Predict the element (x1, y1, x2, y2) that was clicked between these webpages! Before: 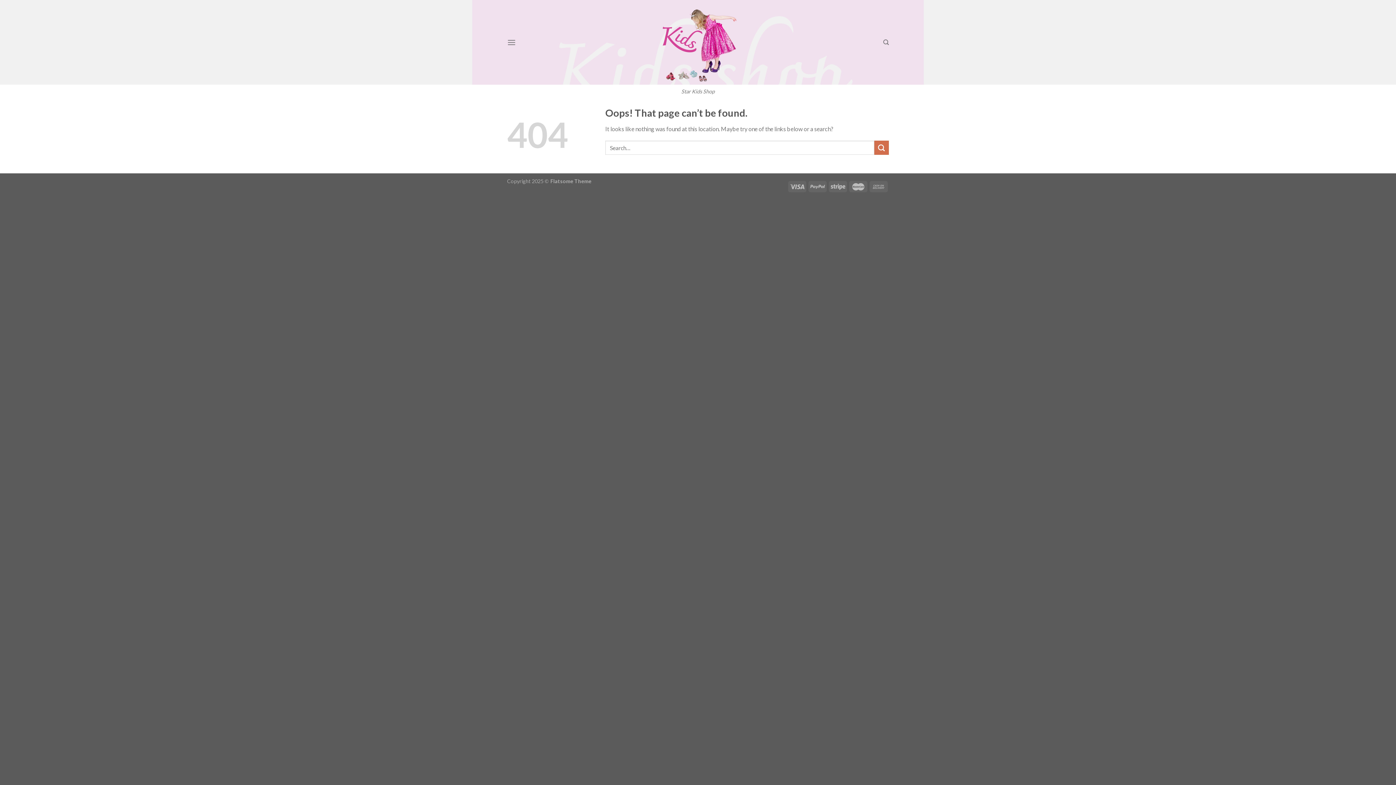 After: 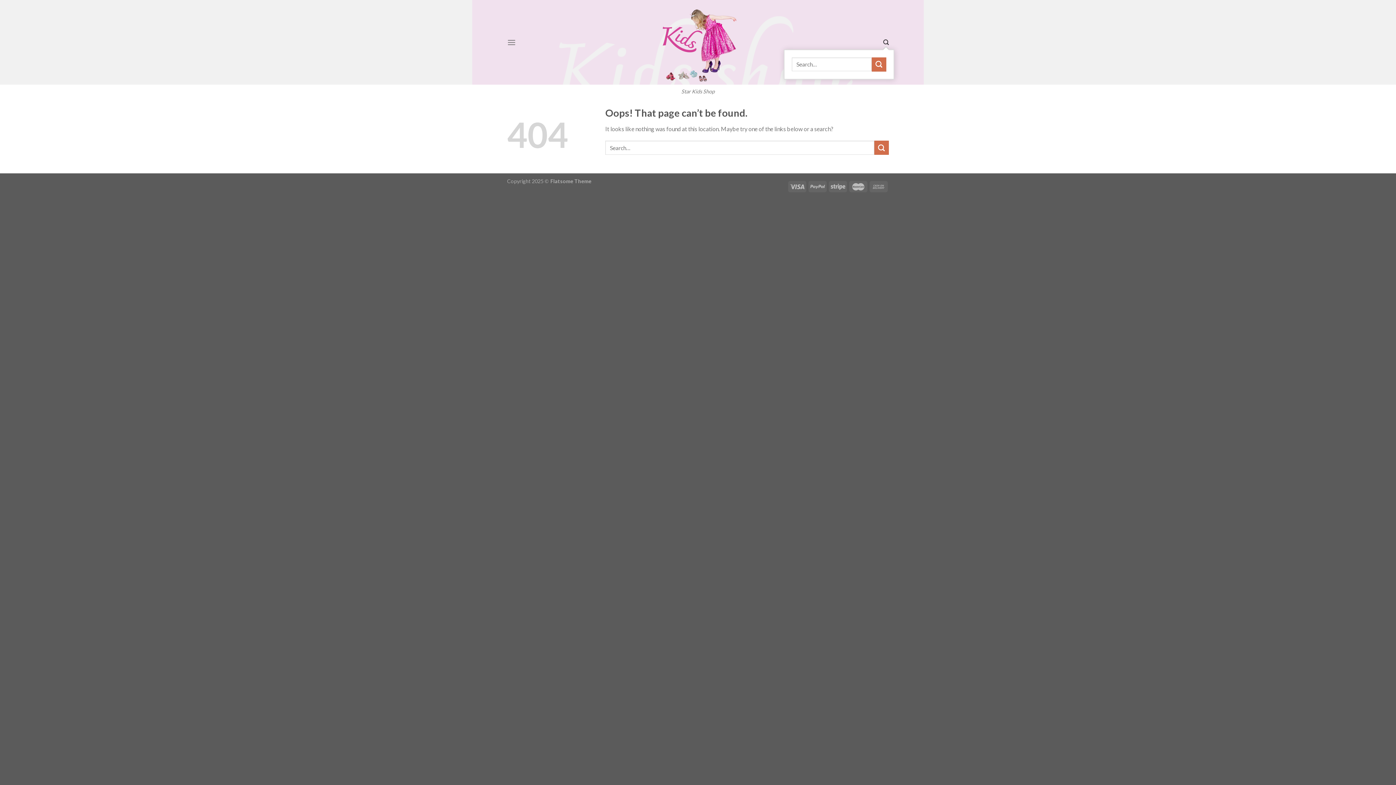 Action: label: Search bbox: (883, 35, 889, 49)